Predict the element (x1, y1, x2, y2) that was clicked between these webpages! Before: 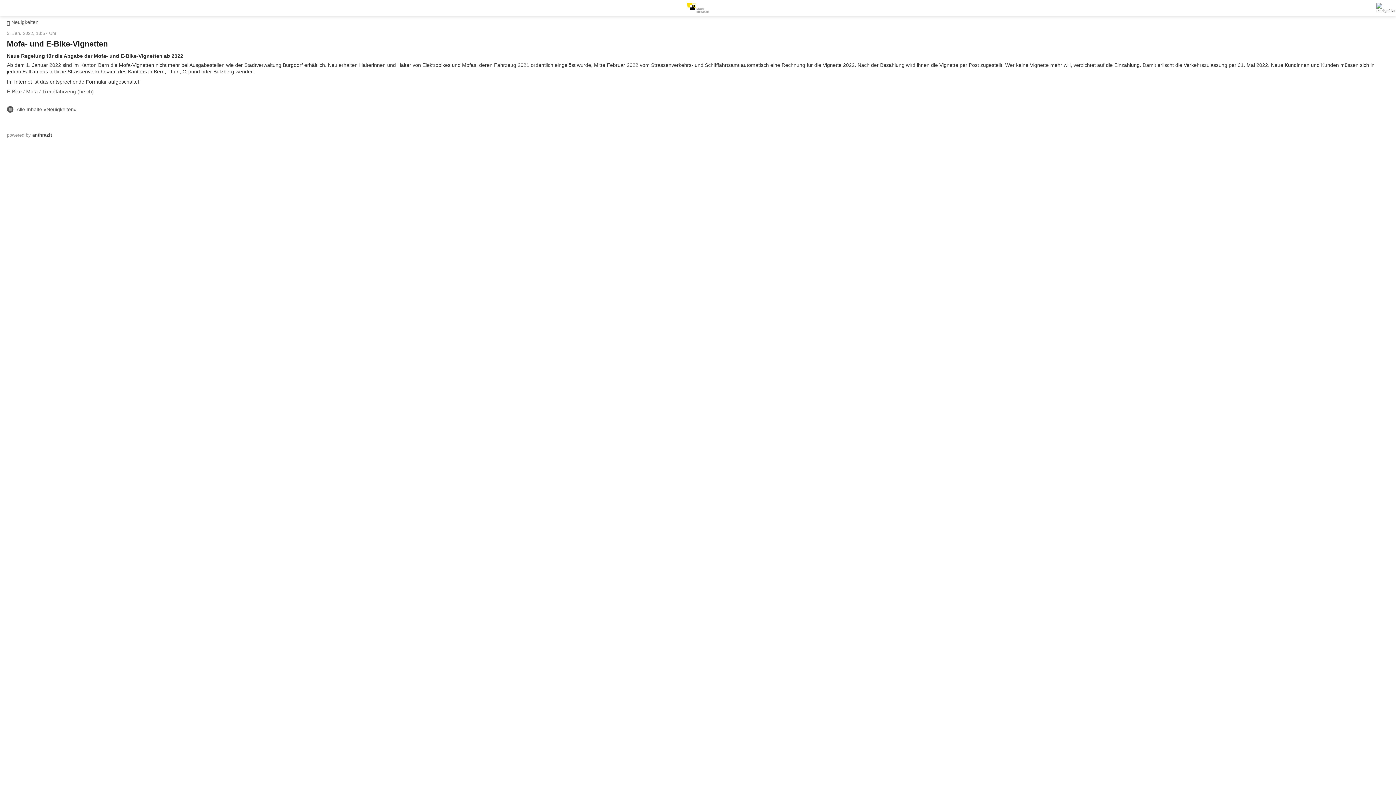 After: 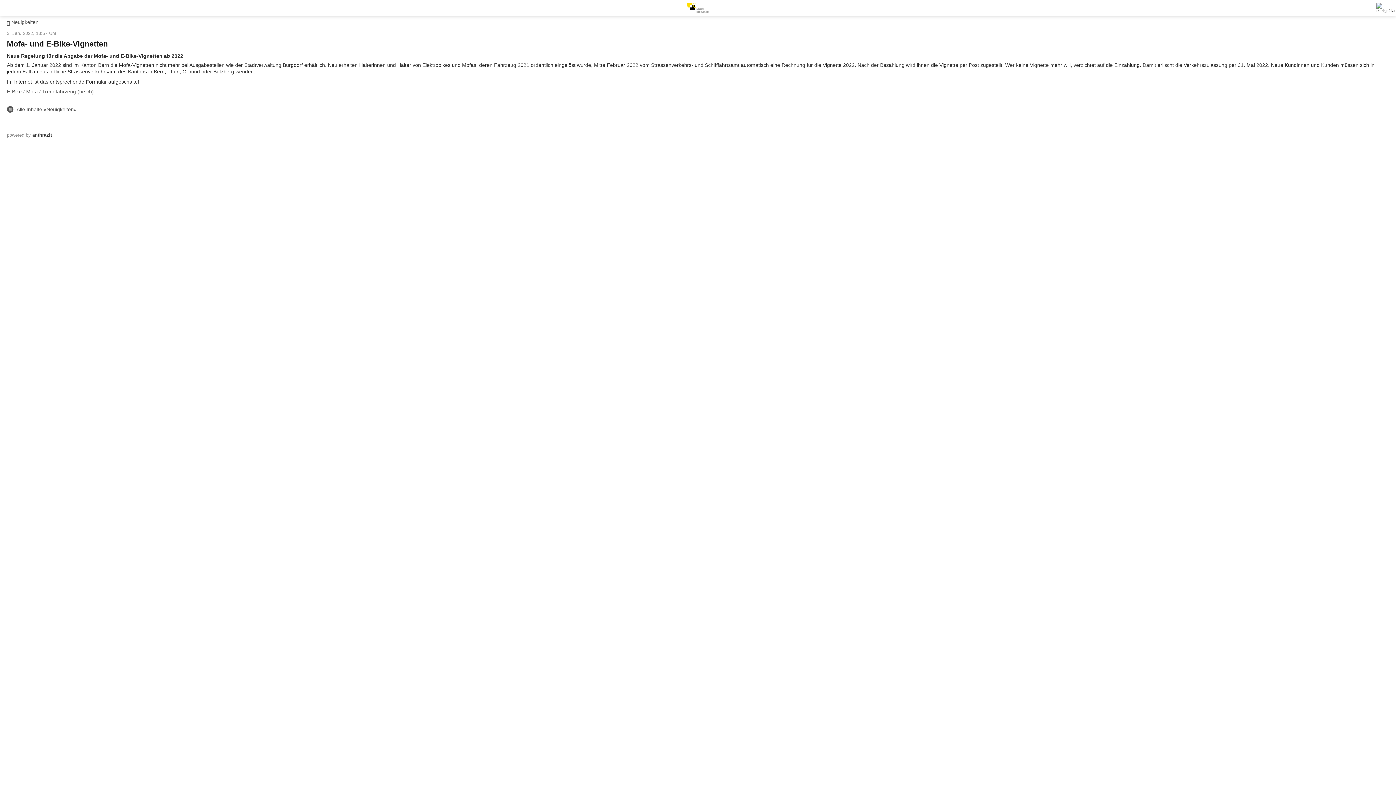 Action: bbox: (6, 88, 93, 94) label: E-Bike / Mofa / Trendfahrzeug (be.ch)